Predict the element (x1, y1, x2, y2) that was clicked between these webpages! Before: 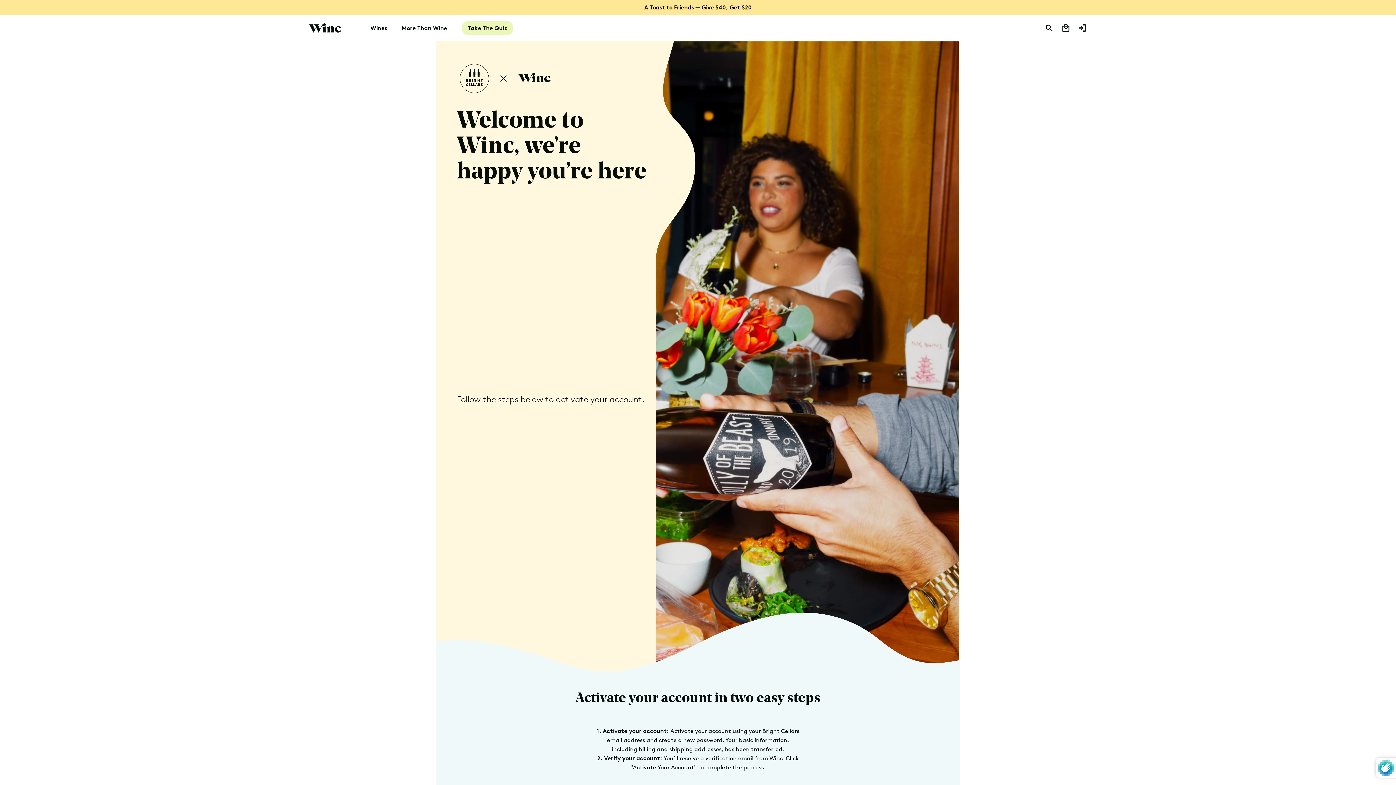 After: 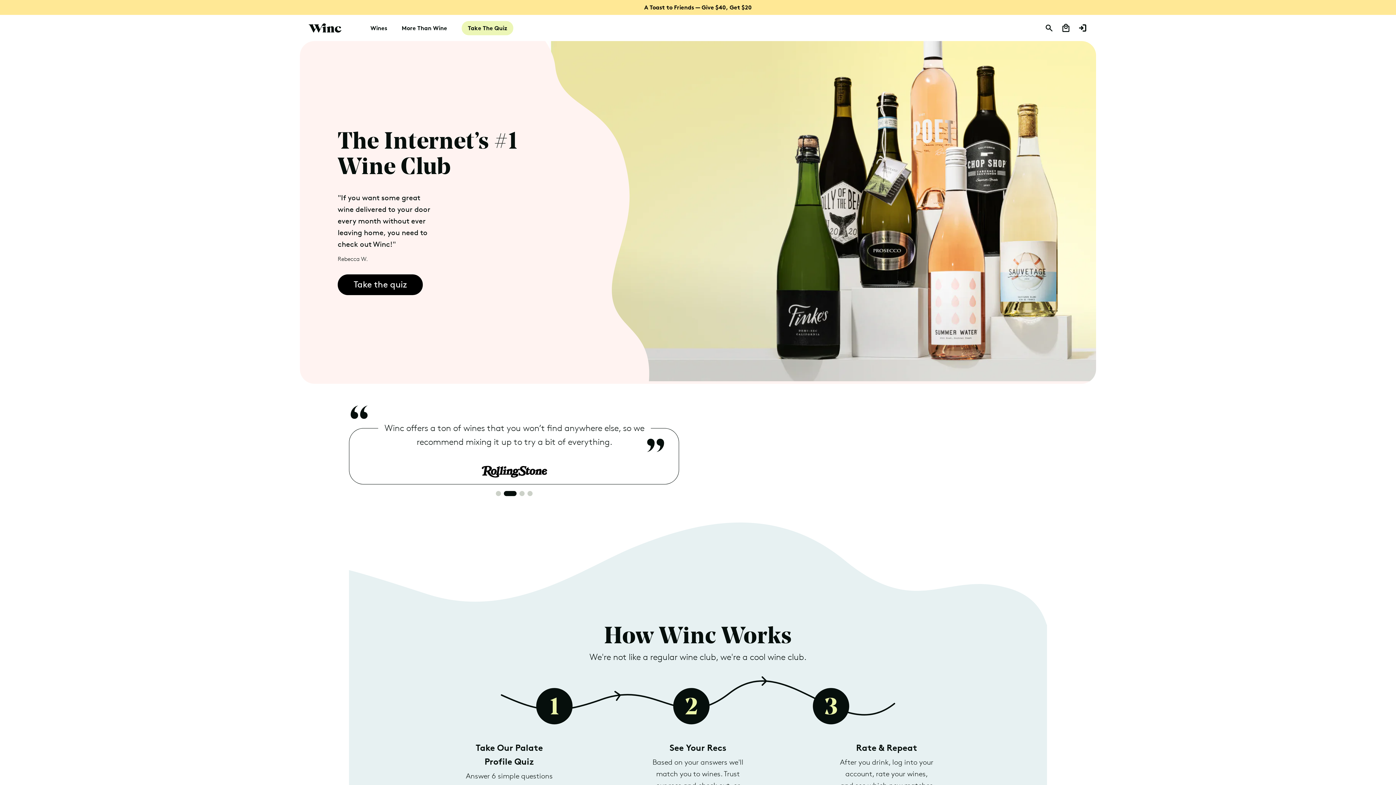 Action: bbox: (308, 23, 341, 32)